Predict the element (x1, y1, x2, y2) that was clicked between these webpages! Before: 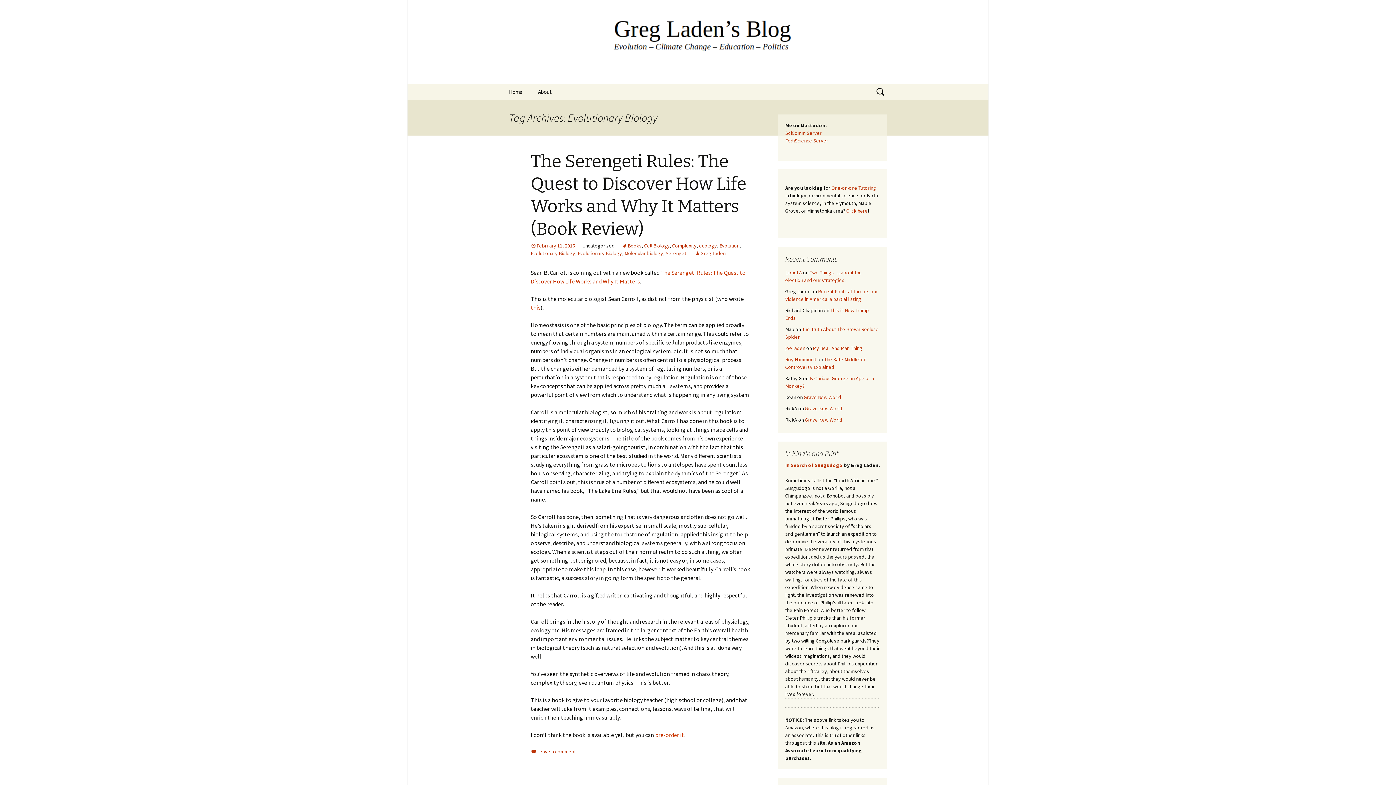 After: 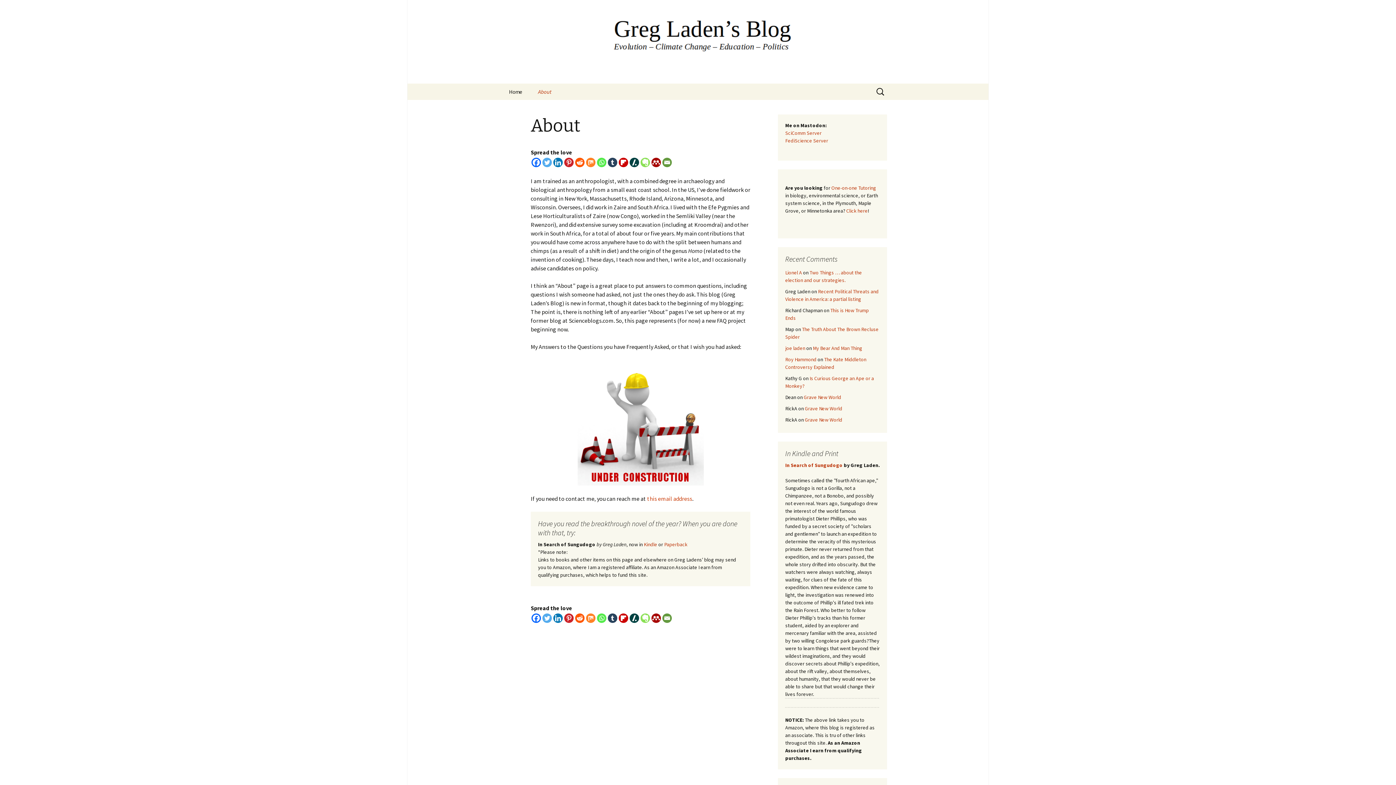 Action: label: About bbox: (530, 83, 559, 100)